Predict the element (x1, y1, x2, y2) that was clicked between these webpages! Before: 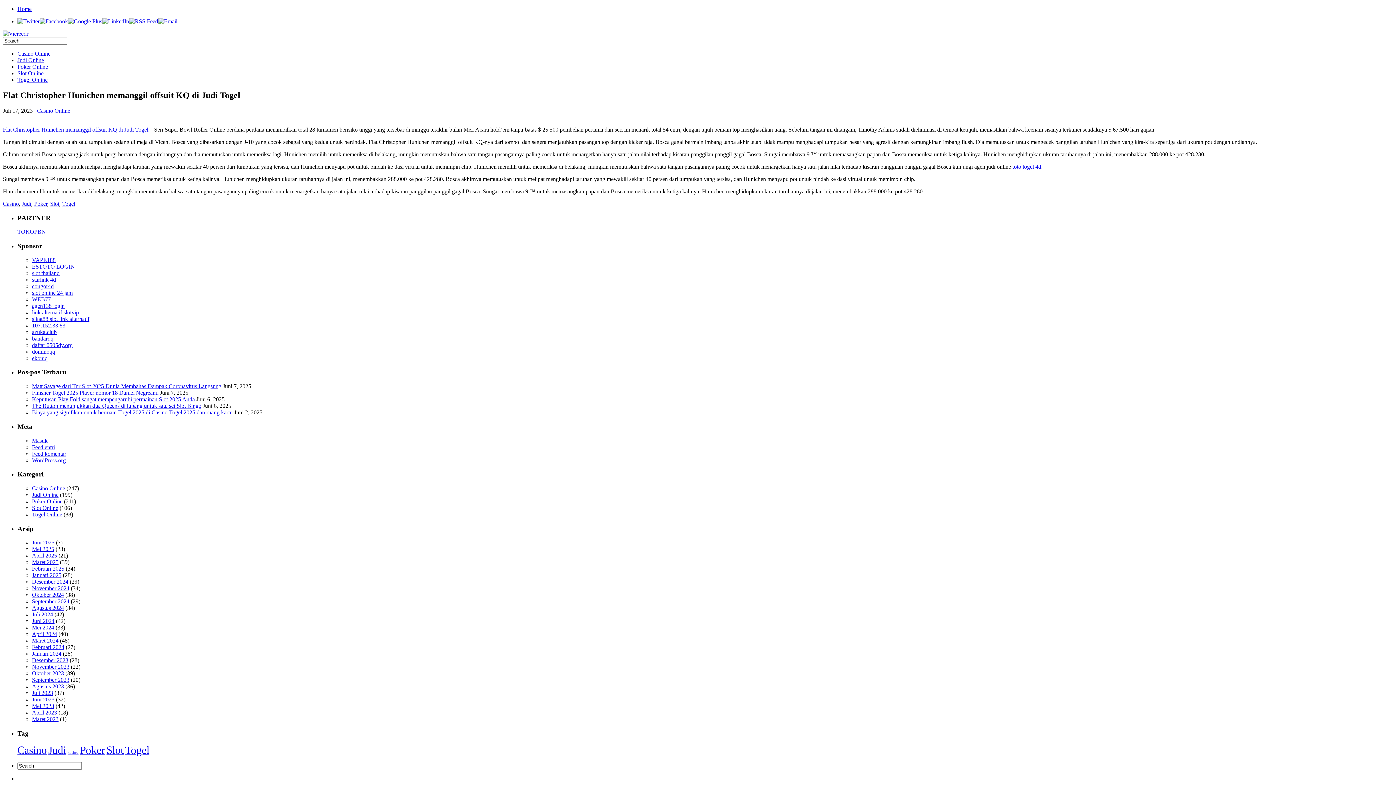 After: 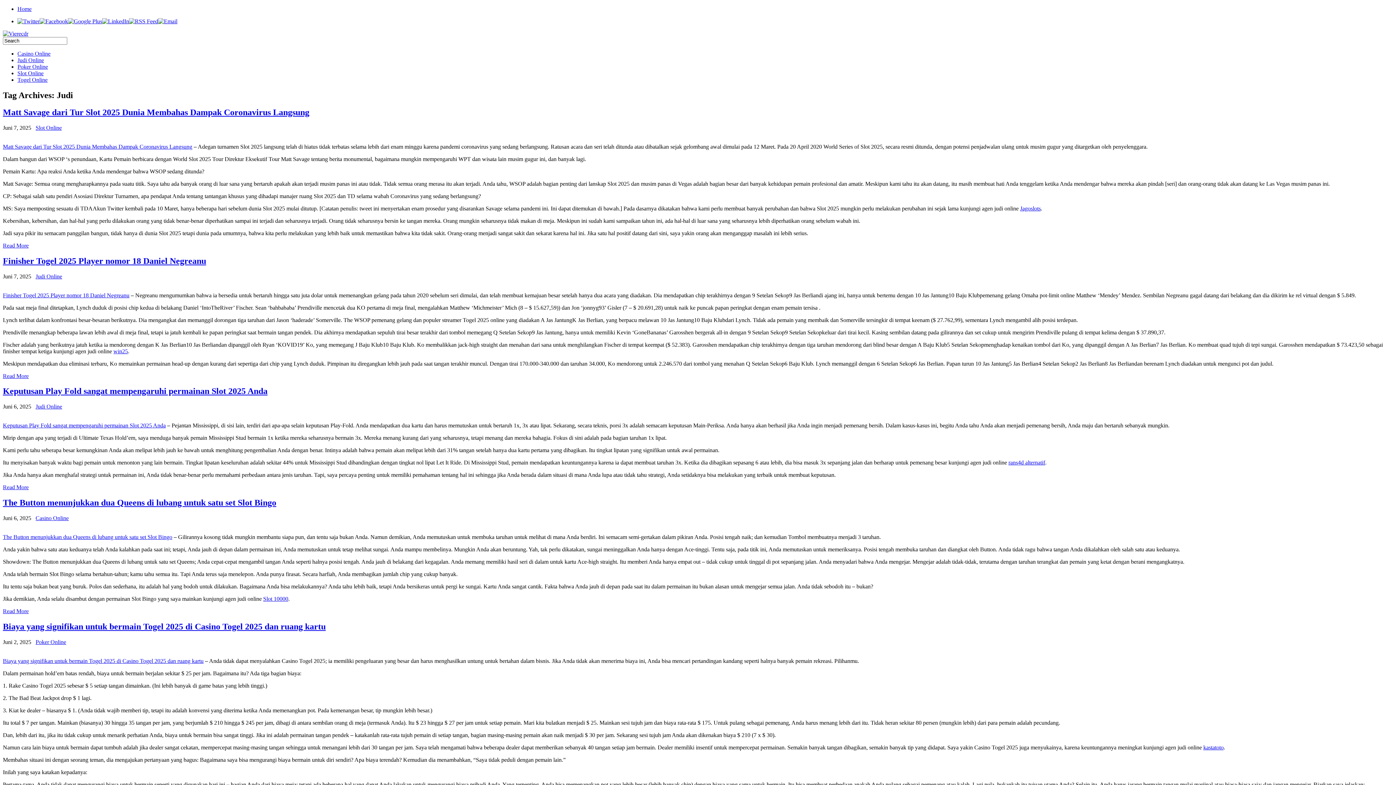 Action: label: Judi (851 item) bbox: (48, 744, 66, 756)